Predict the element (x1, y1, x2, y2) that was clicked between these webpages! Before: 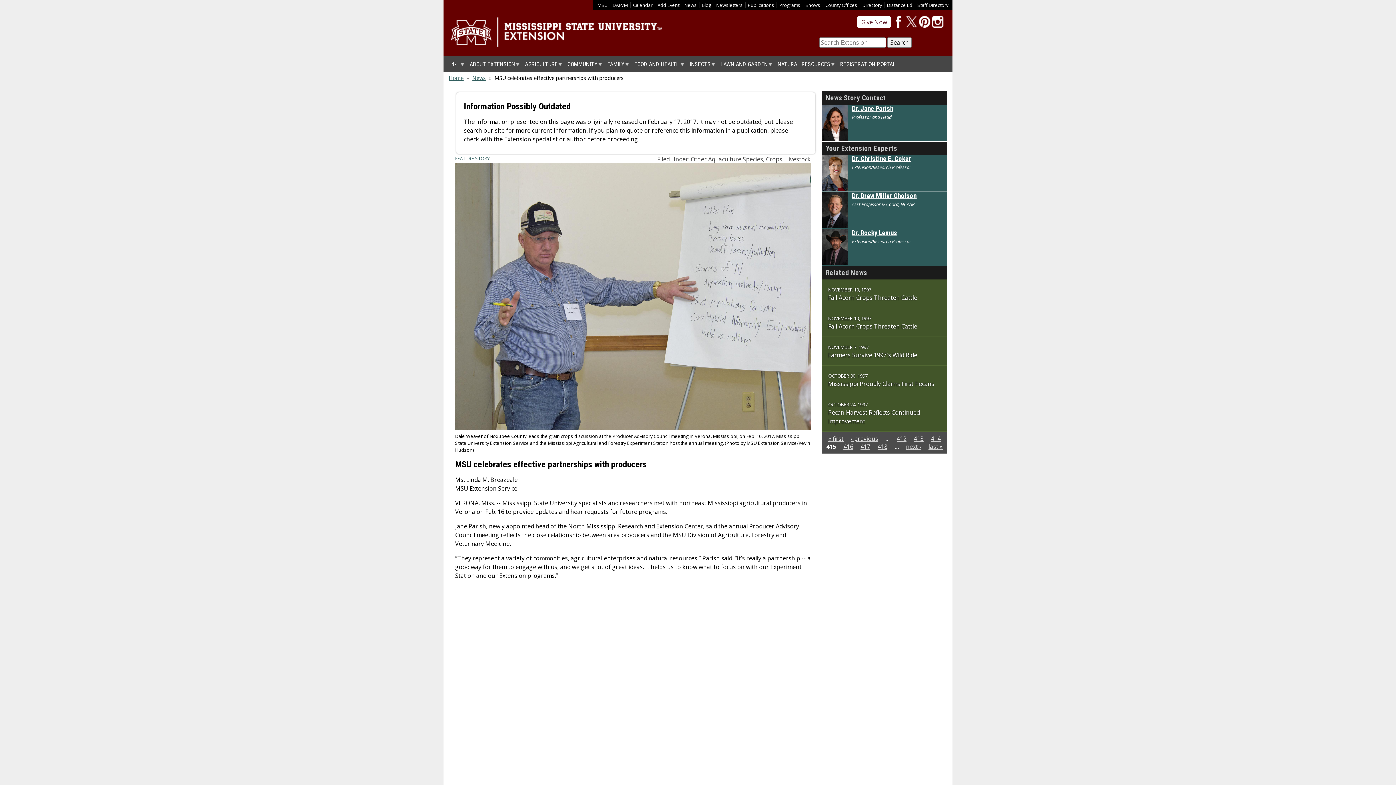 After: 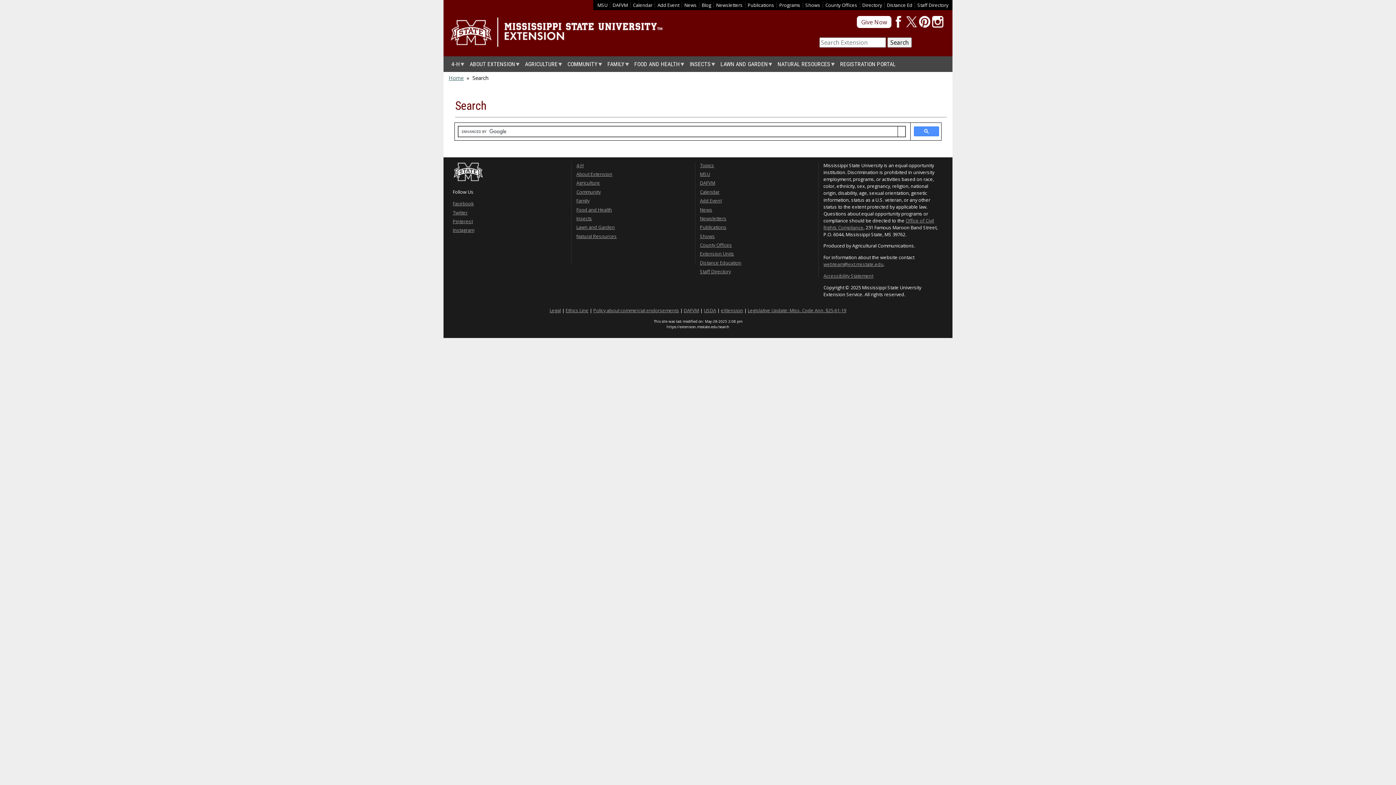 Action: label: Search bbox: (887, 37, 912, 47)